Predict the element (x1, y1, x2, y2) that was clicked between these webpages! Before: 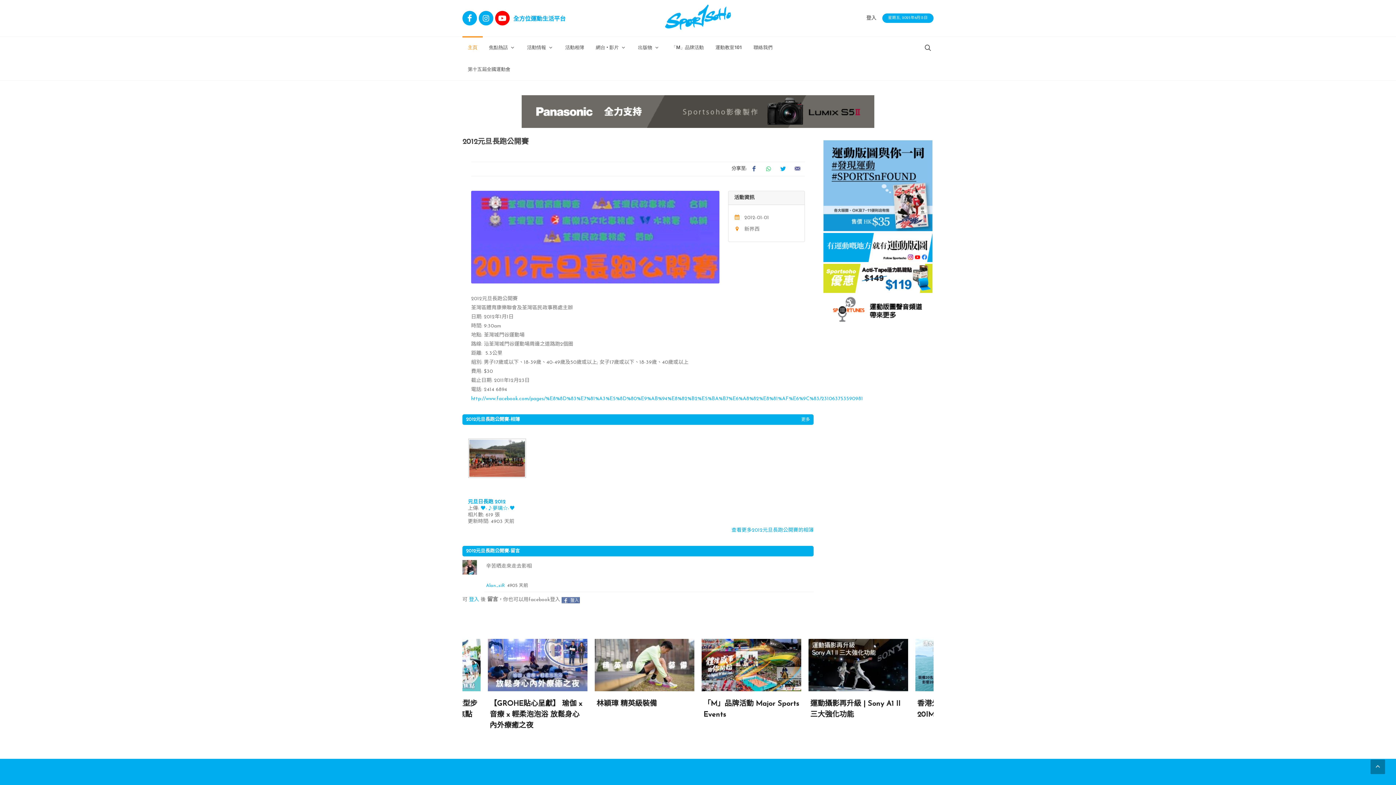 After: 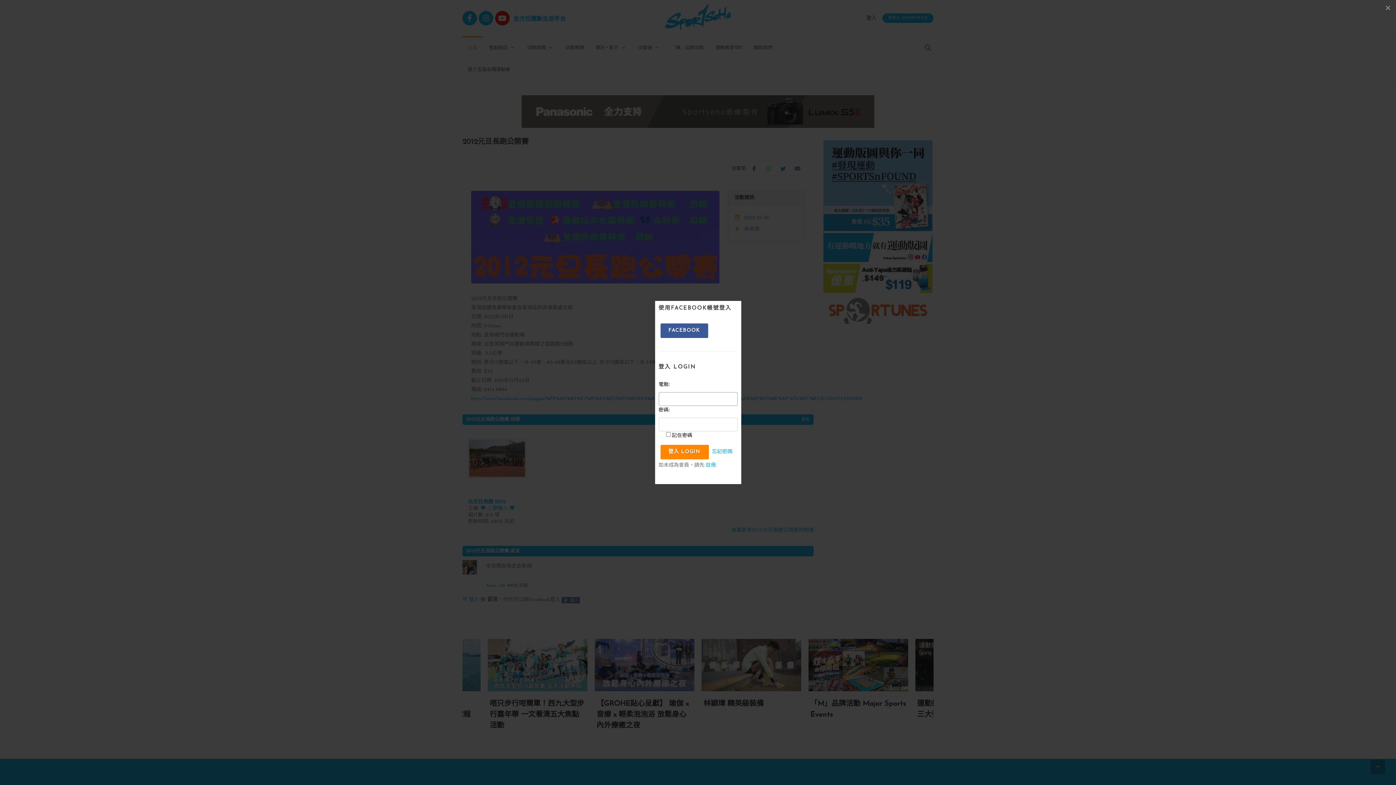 Action: bbox: (469, 597, 479, 602) label: 登入